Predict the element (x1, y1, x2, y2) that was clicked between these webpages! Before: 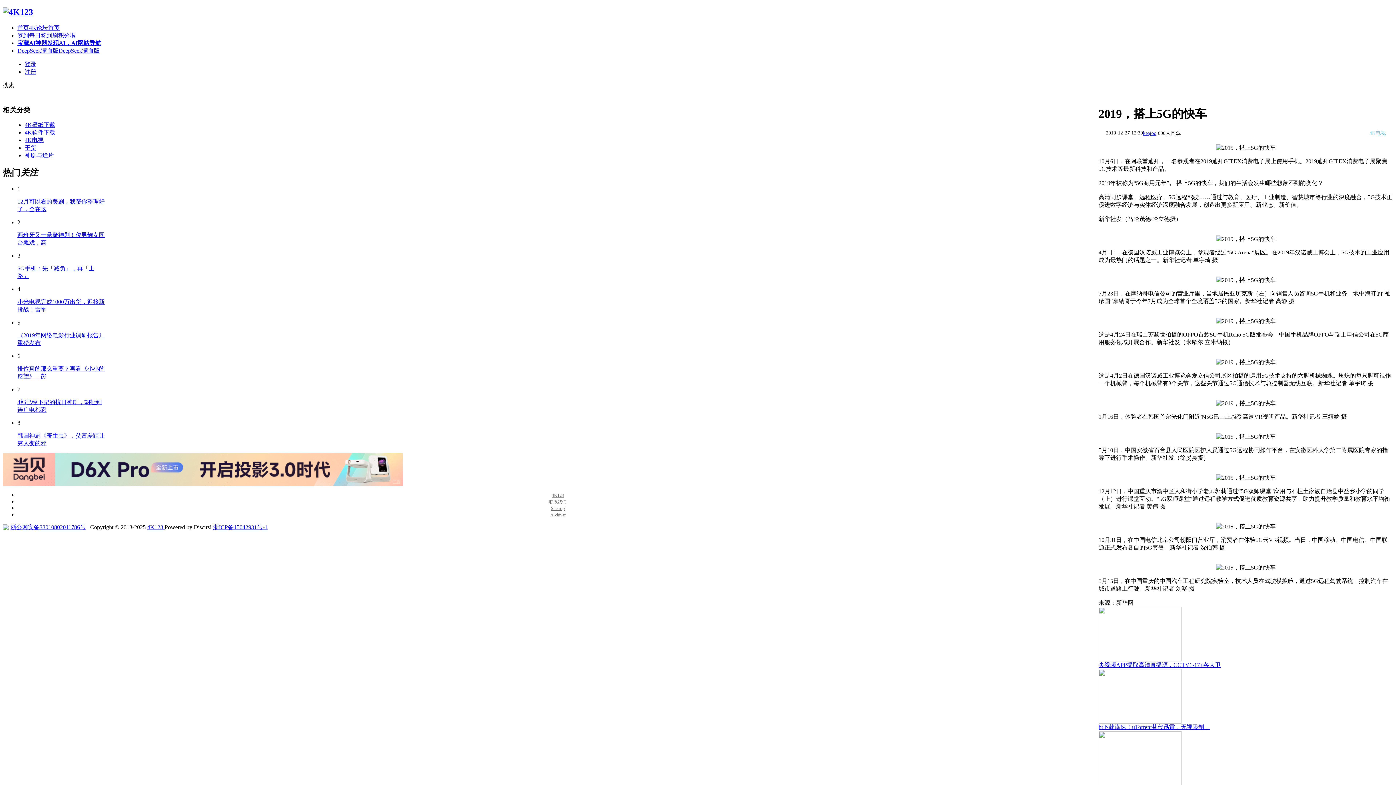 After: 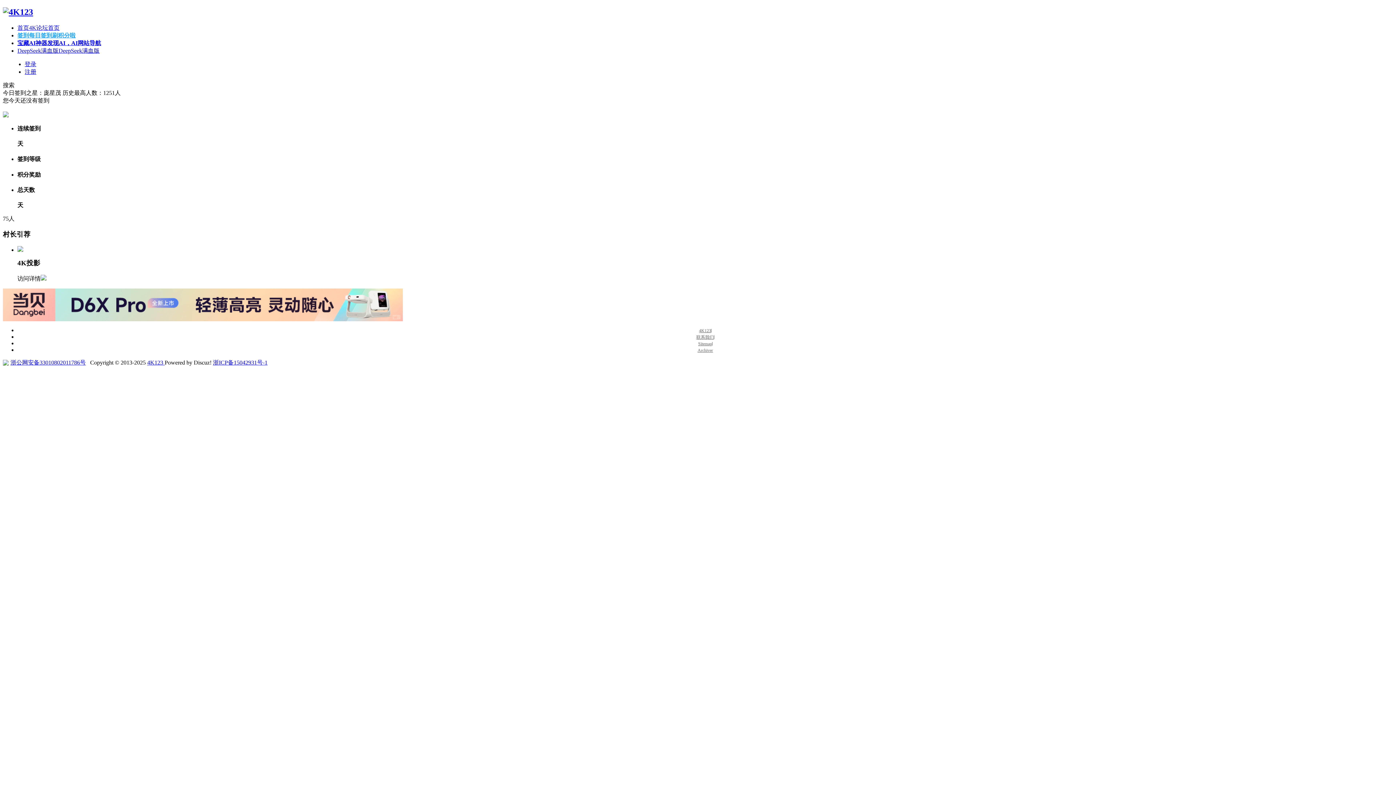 Action: label: 签到每日签到刷积分啦 bbox: (17, 32, 75, 38)